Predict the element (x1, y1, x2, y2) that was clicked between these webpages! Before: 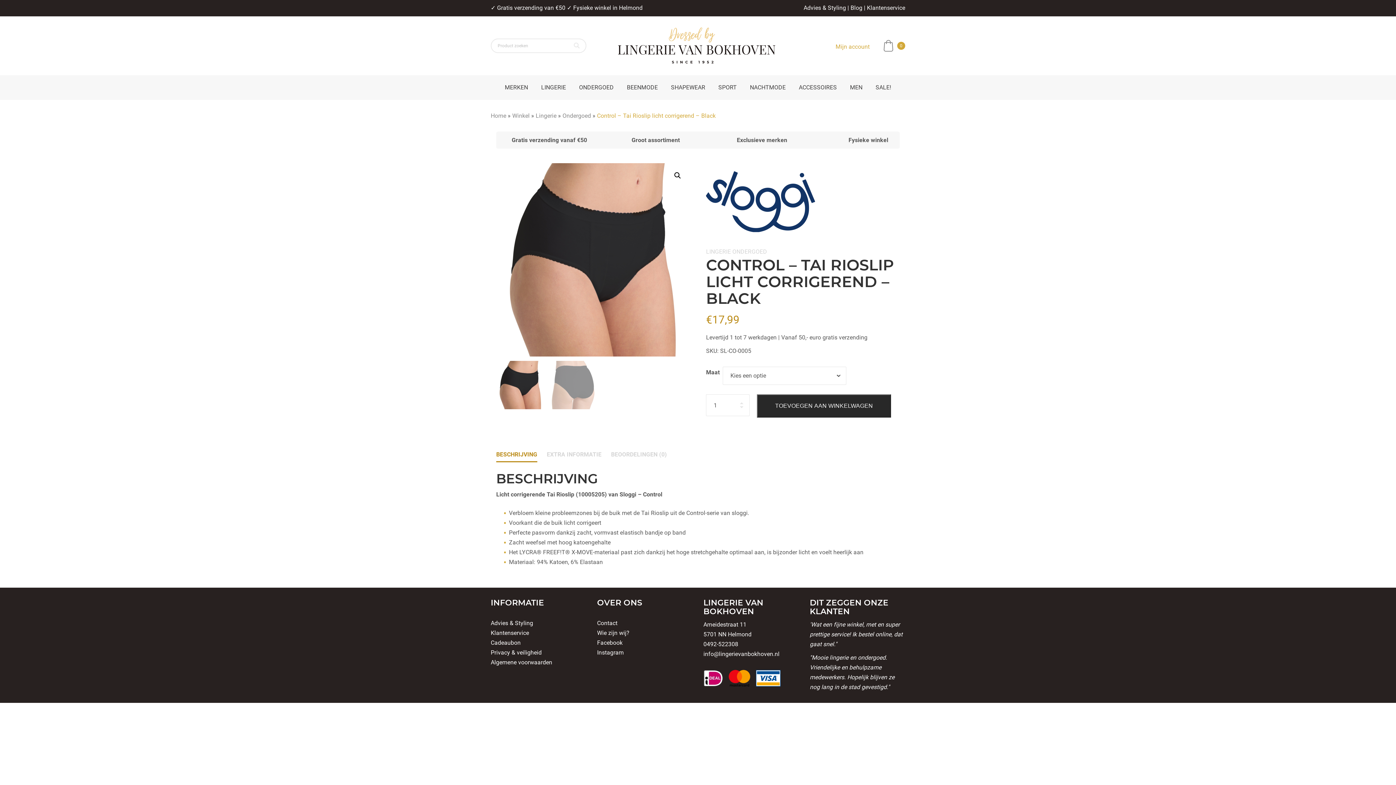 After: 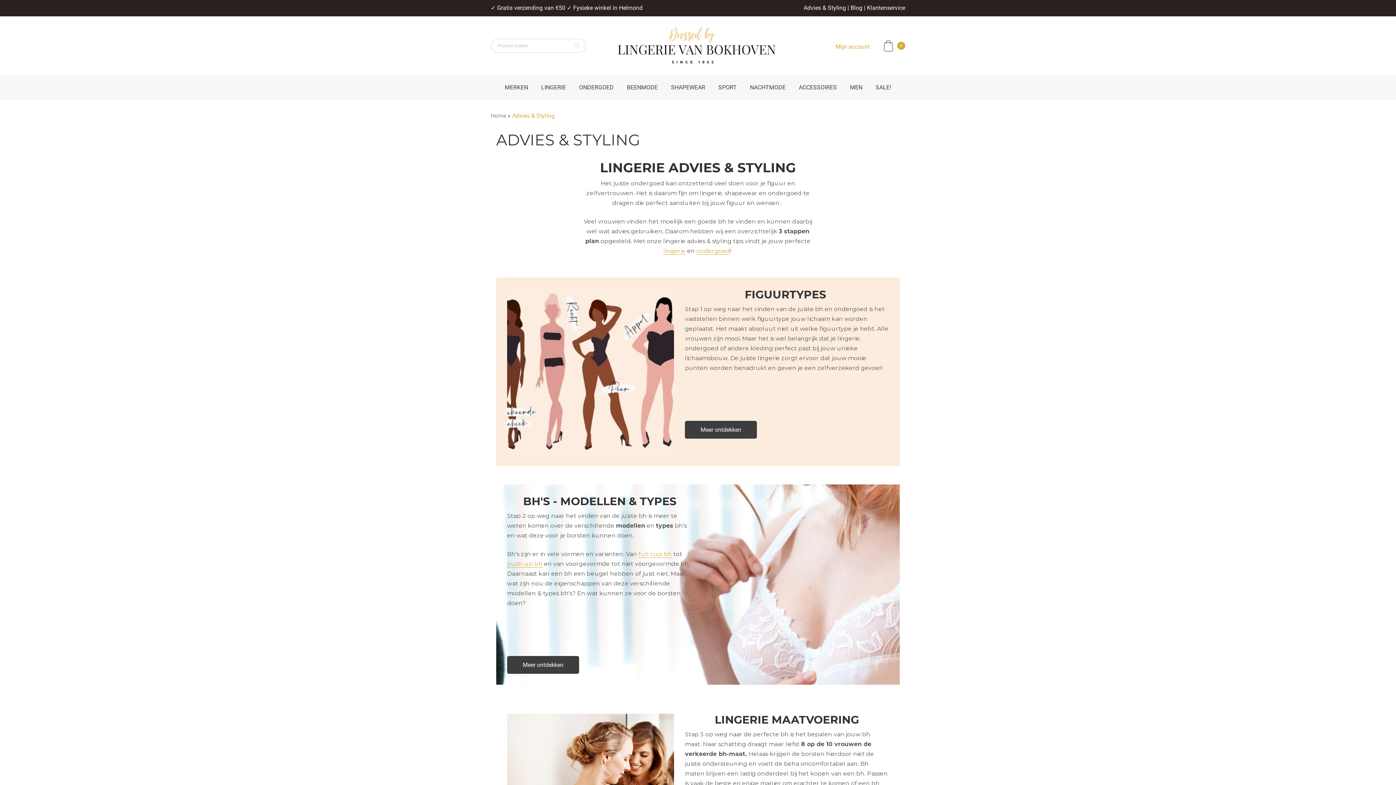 Action: bbox: (490, 619, 533, 626) label: Advies & Styling